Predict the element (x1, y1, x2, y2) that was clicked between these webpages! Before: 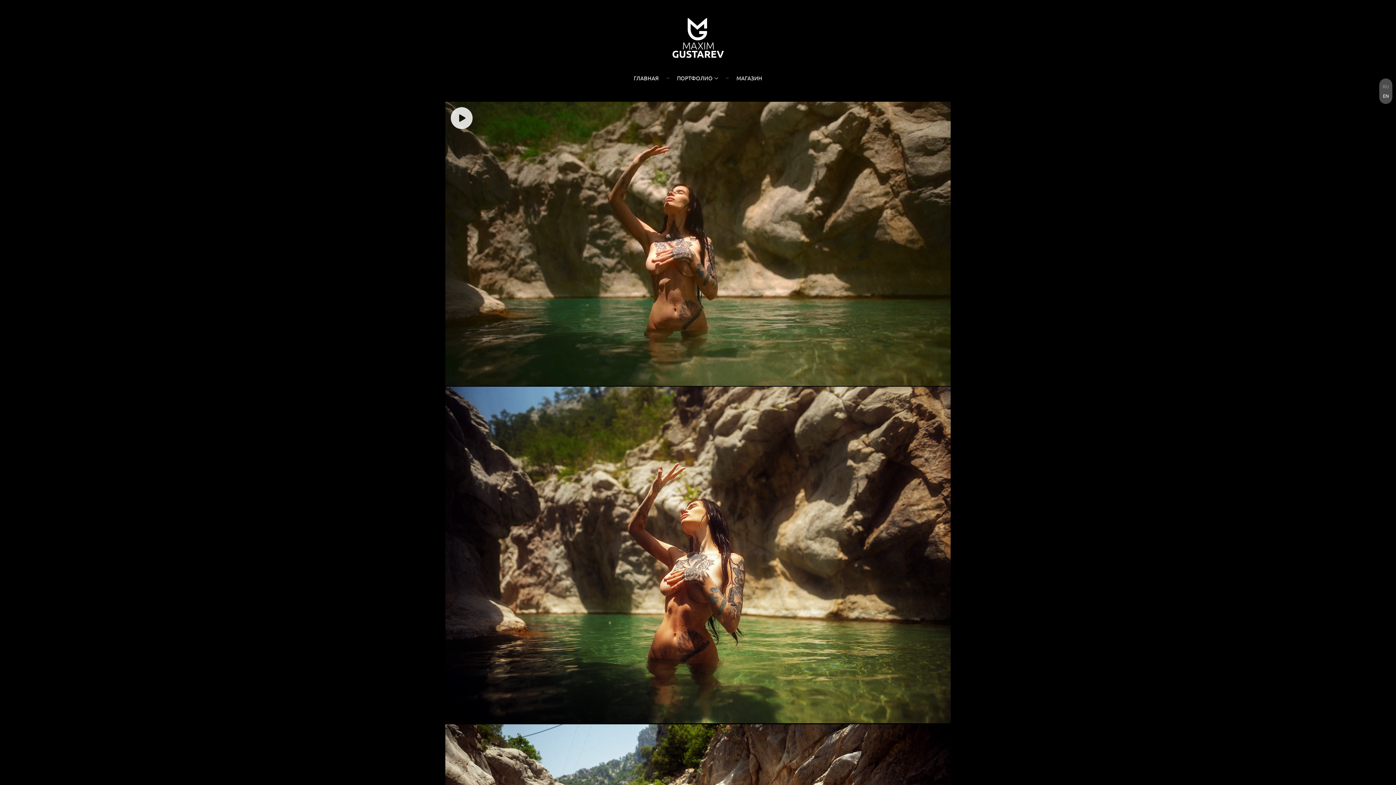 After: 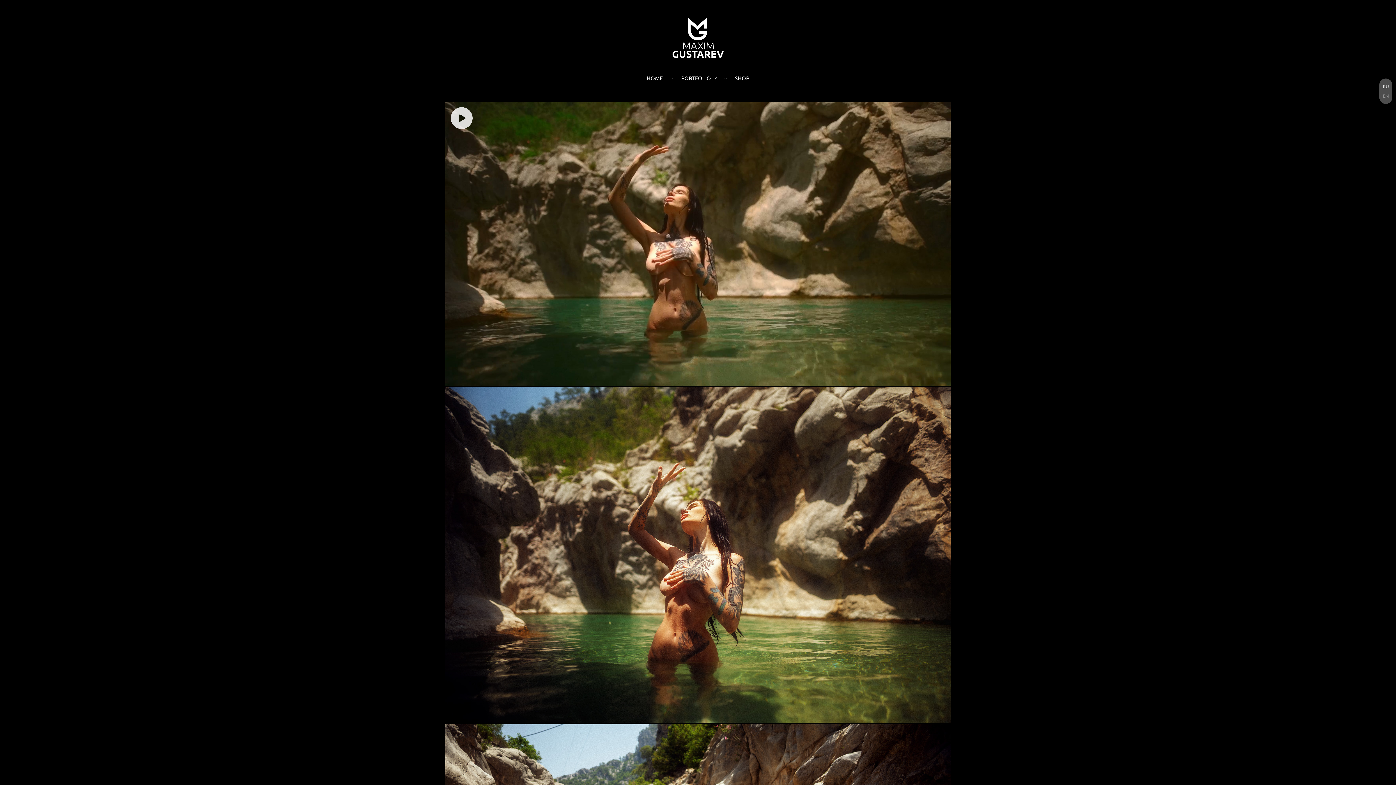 Action: bbox: (1379, 93, 1392, 98) label: EN